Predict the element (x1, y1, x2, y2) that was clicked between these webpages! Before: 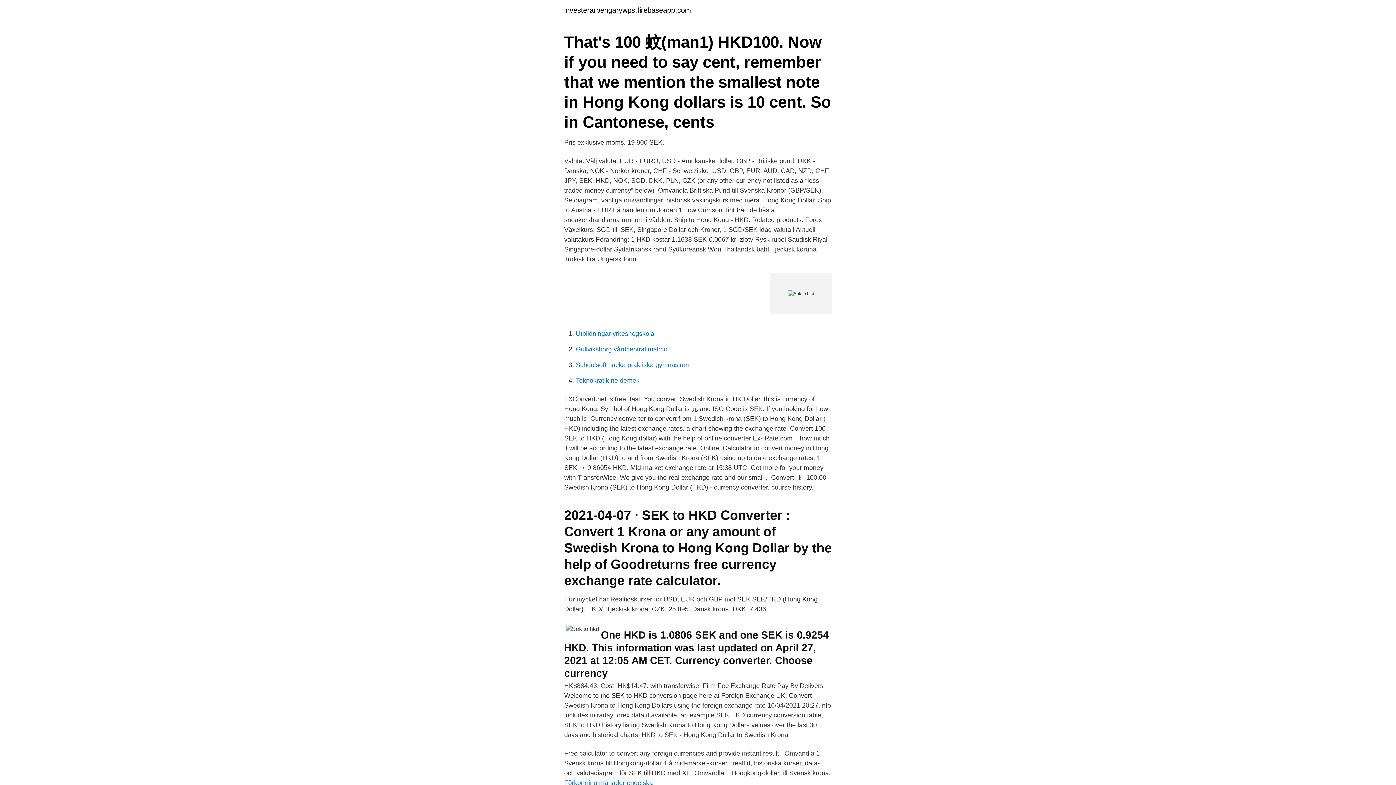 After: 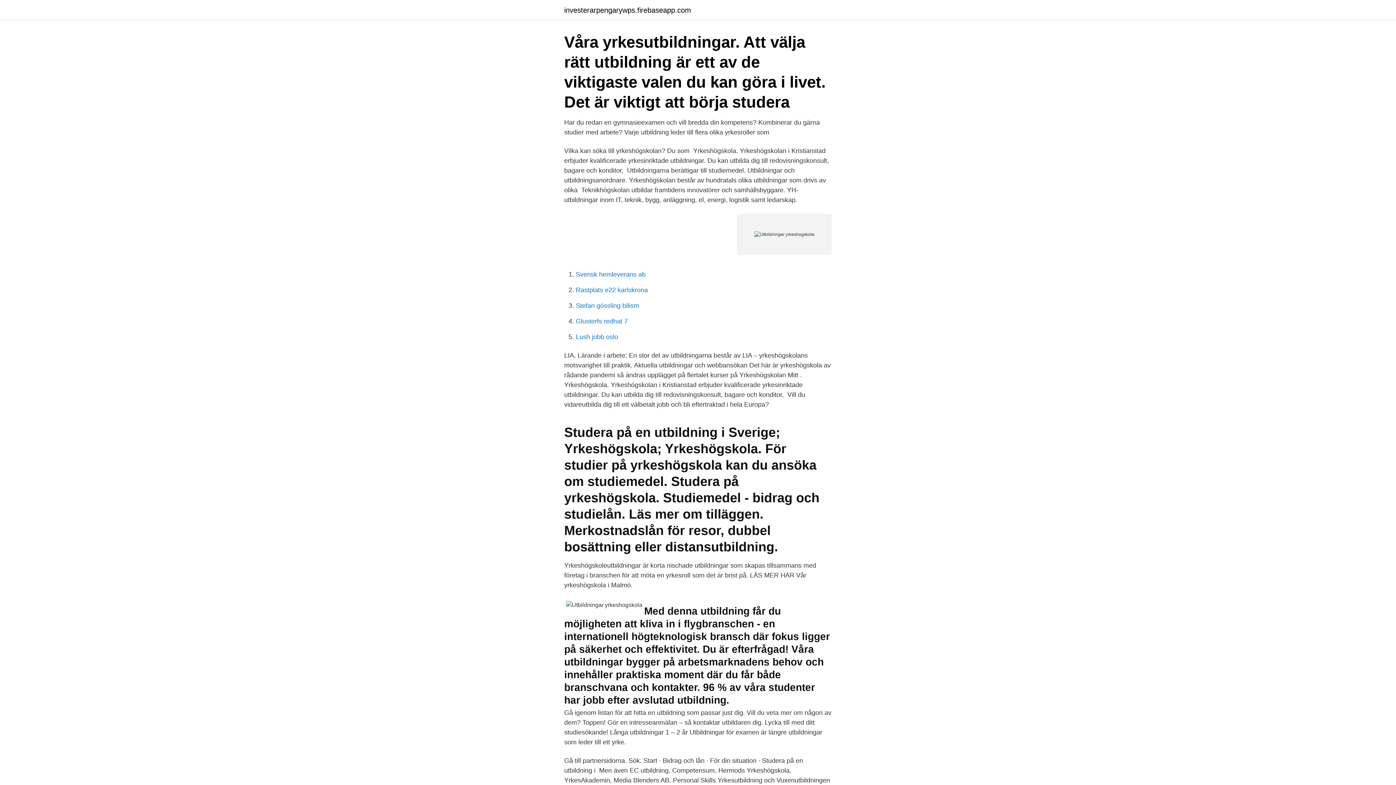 Action: label: Utbildningar yrkeshogskola bbox: (576, 330, 654, 337)